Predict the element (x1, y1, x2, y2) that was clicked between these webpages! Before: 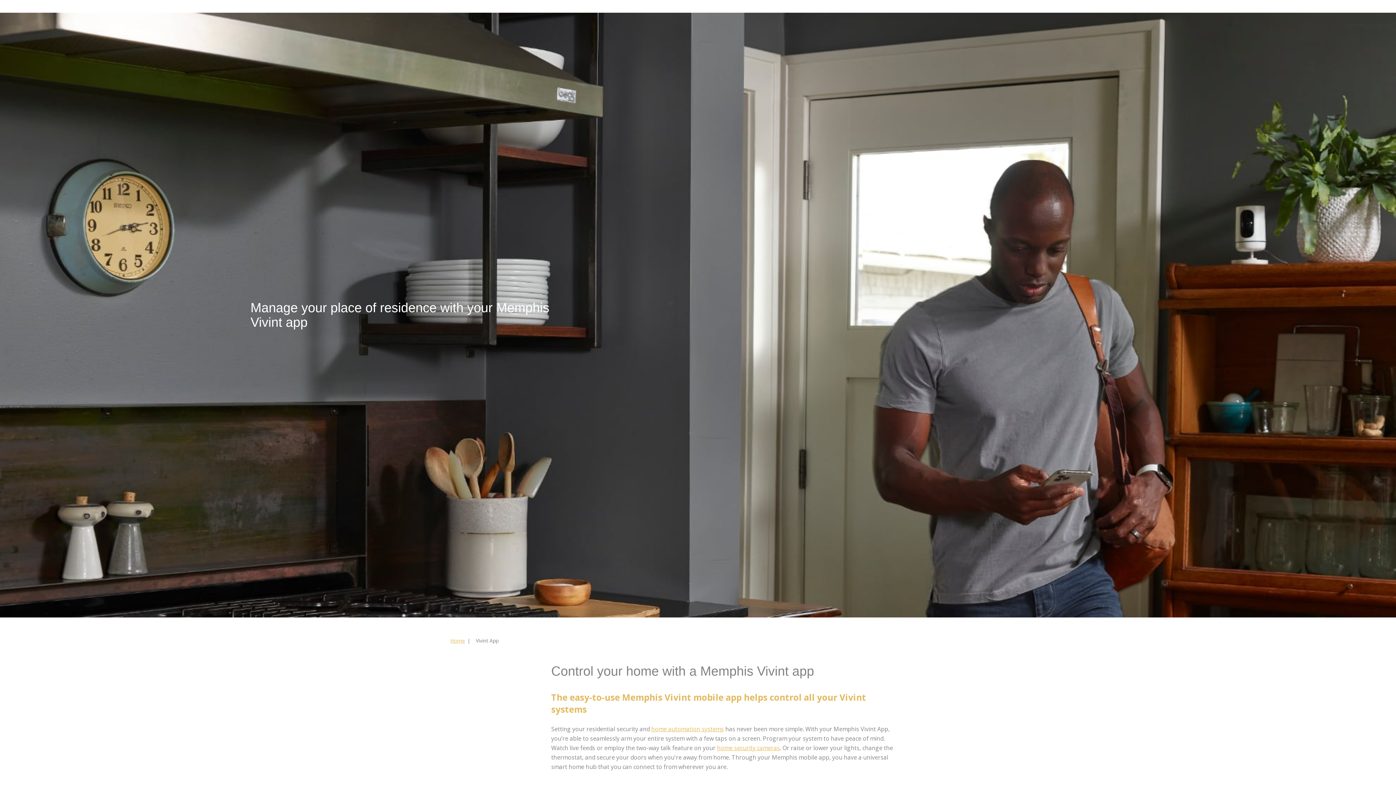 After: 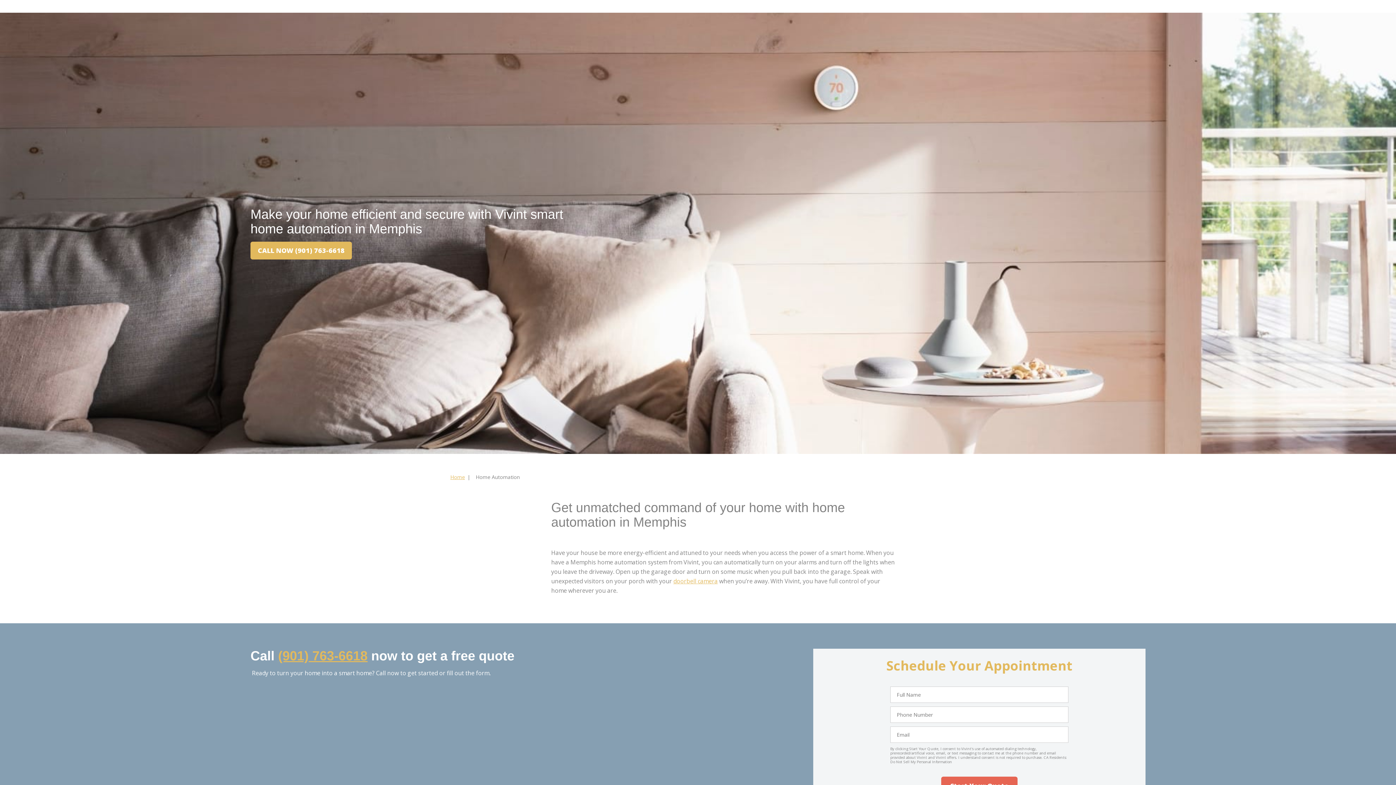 Action: bbox: (651, 725, 724, 733) label: home automation systems